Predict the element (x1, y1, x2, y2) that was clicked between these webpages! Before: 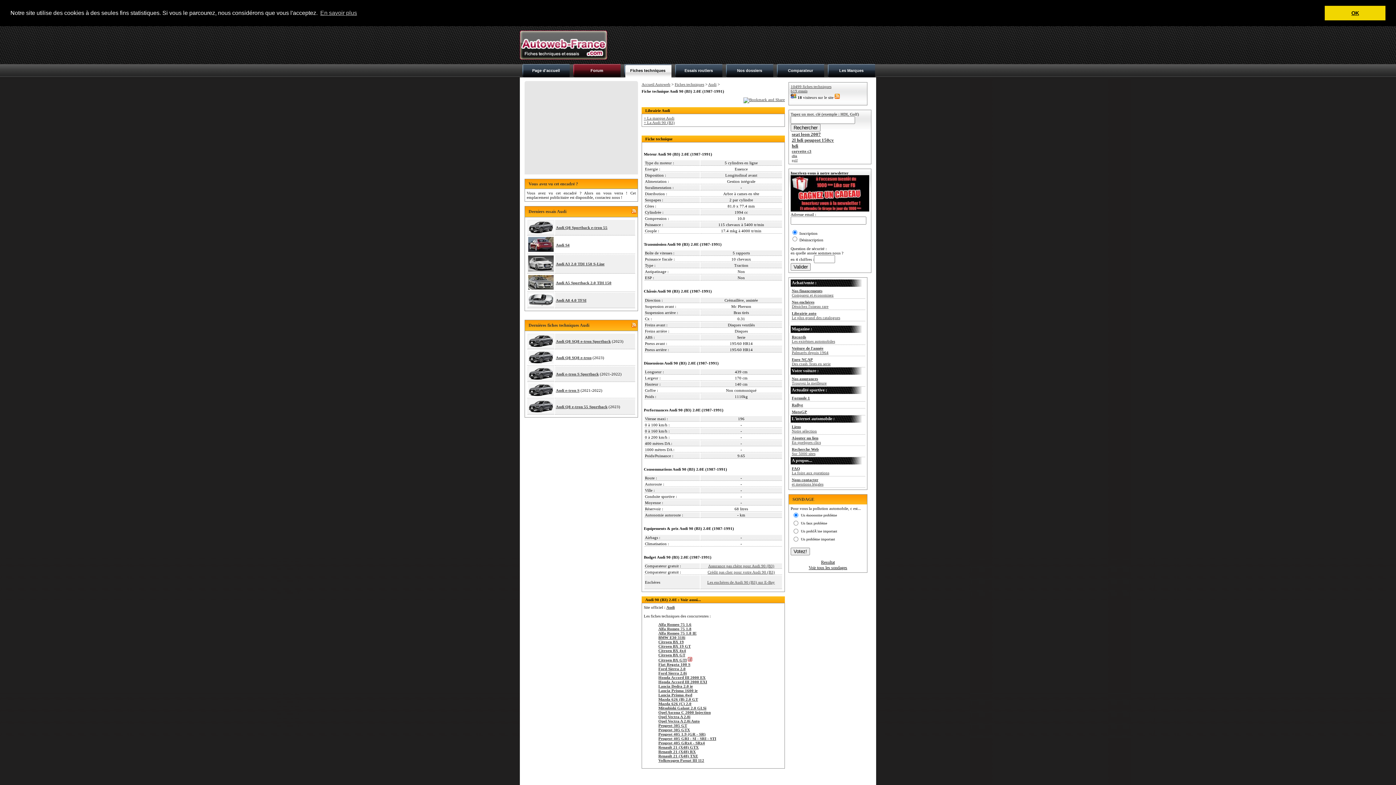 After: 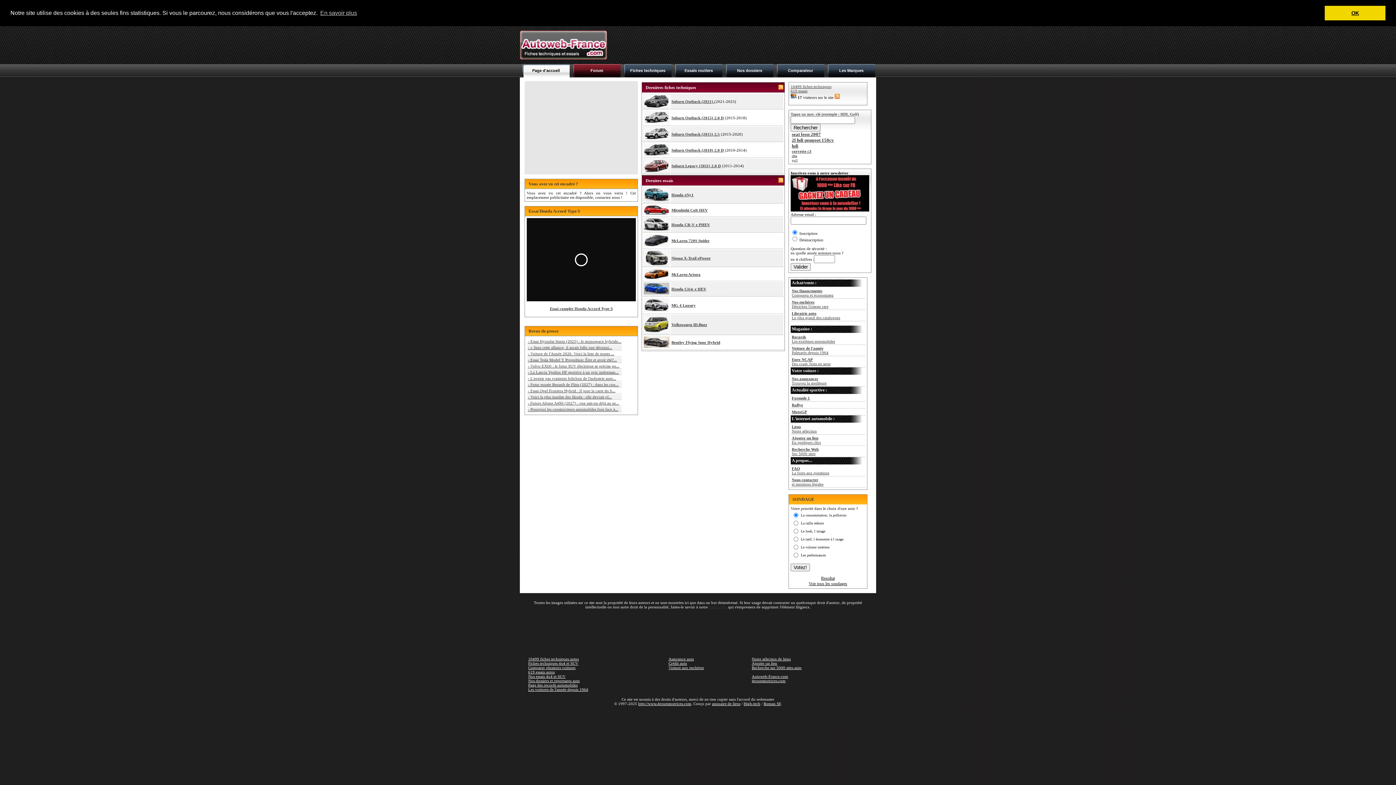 Action: bbox: (641, 82, 670, 86) label: Accueil Autoweb